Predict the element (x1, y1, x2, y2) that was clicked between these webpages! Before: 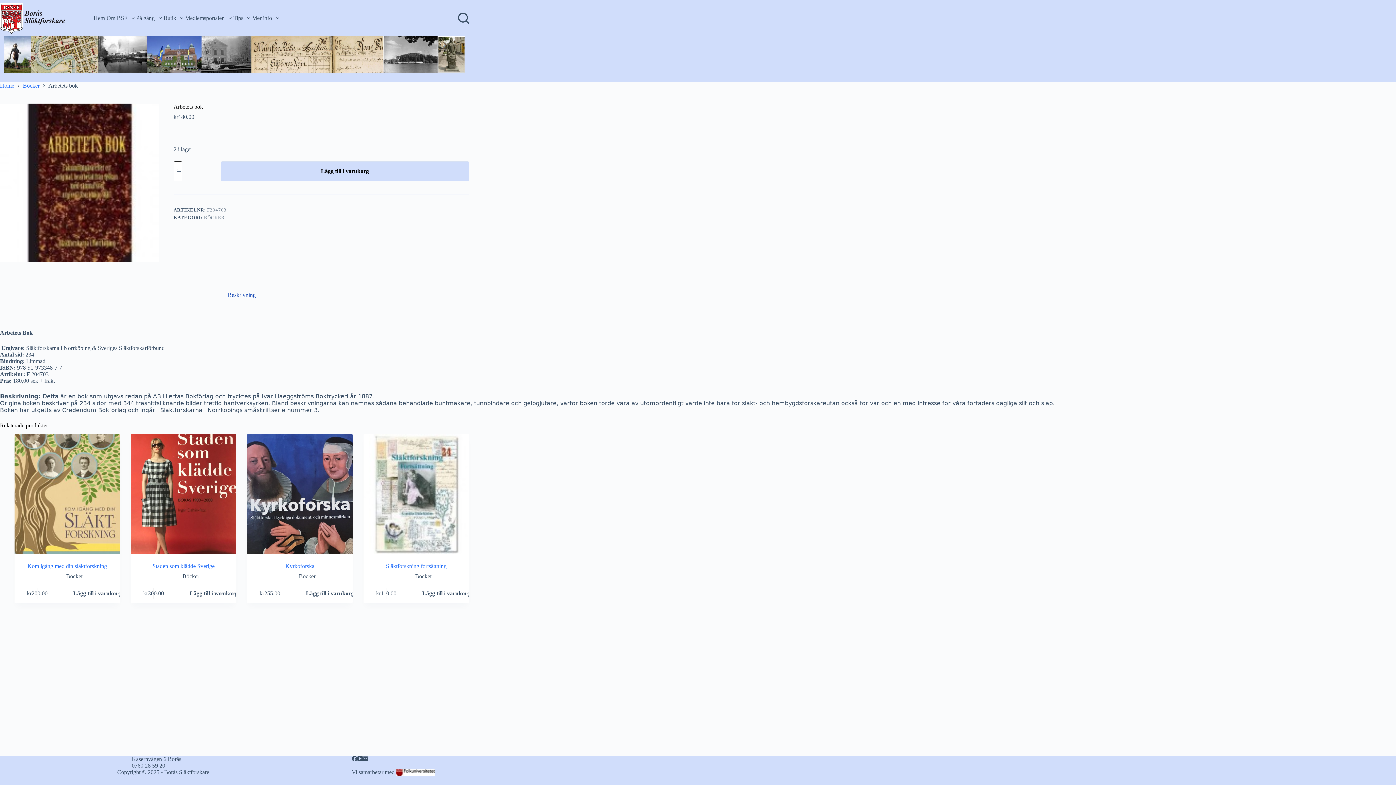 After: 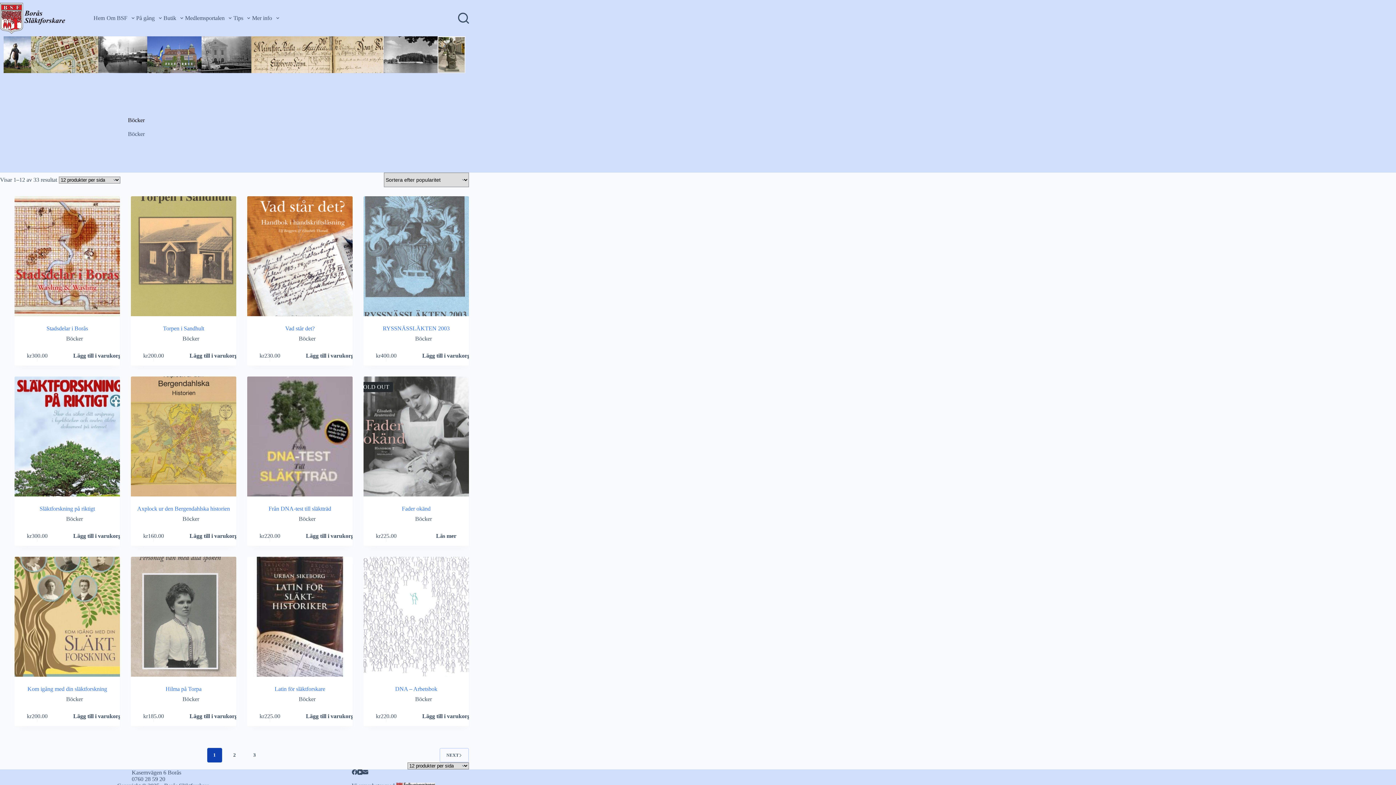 Action: bbox: (182, 573, 199, 579) label: Böcker